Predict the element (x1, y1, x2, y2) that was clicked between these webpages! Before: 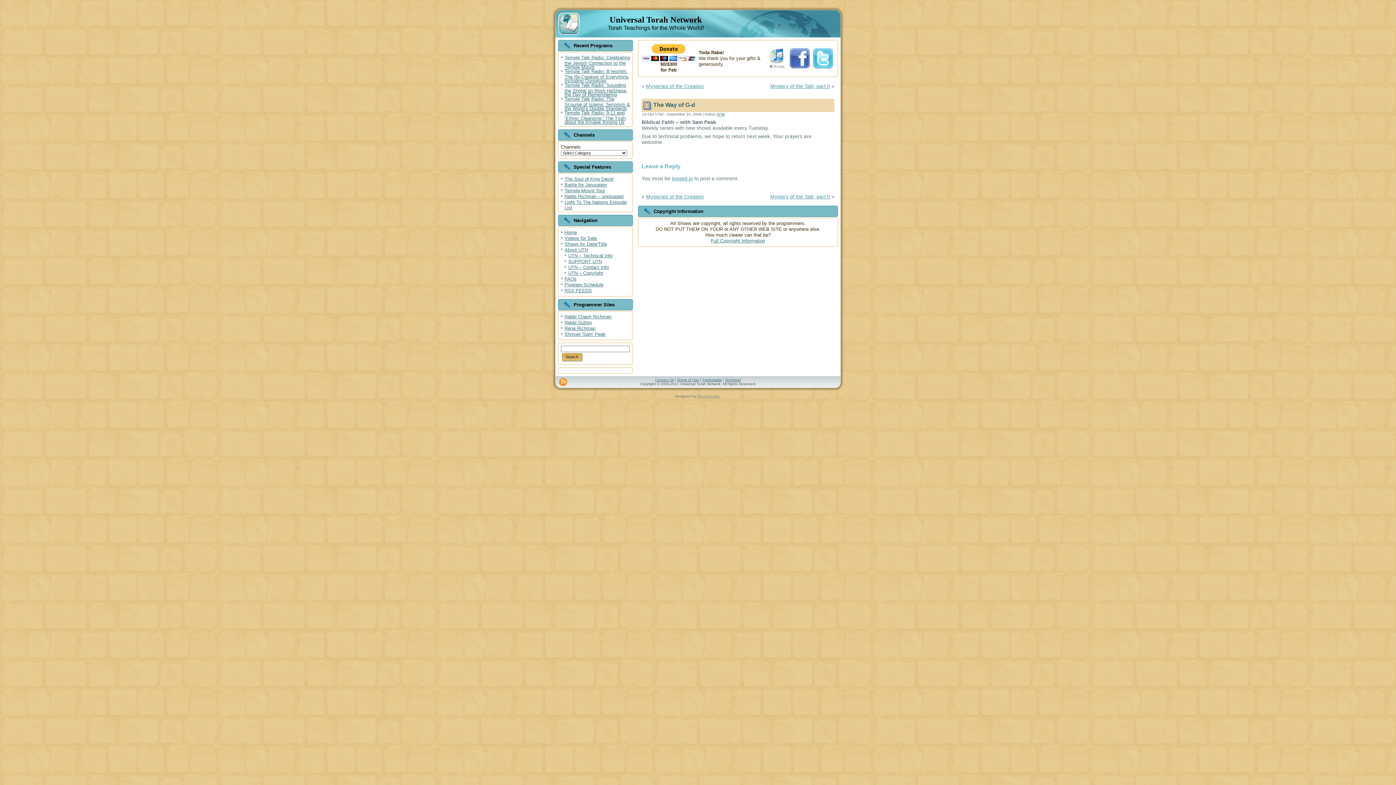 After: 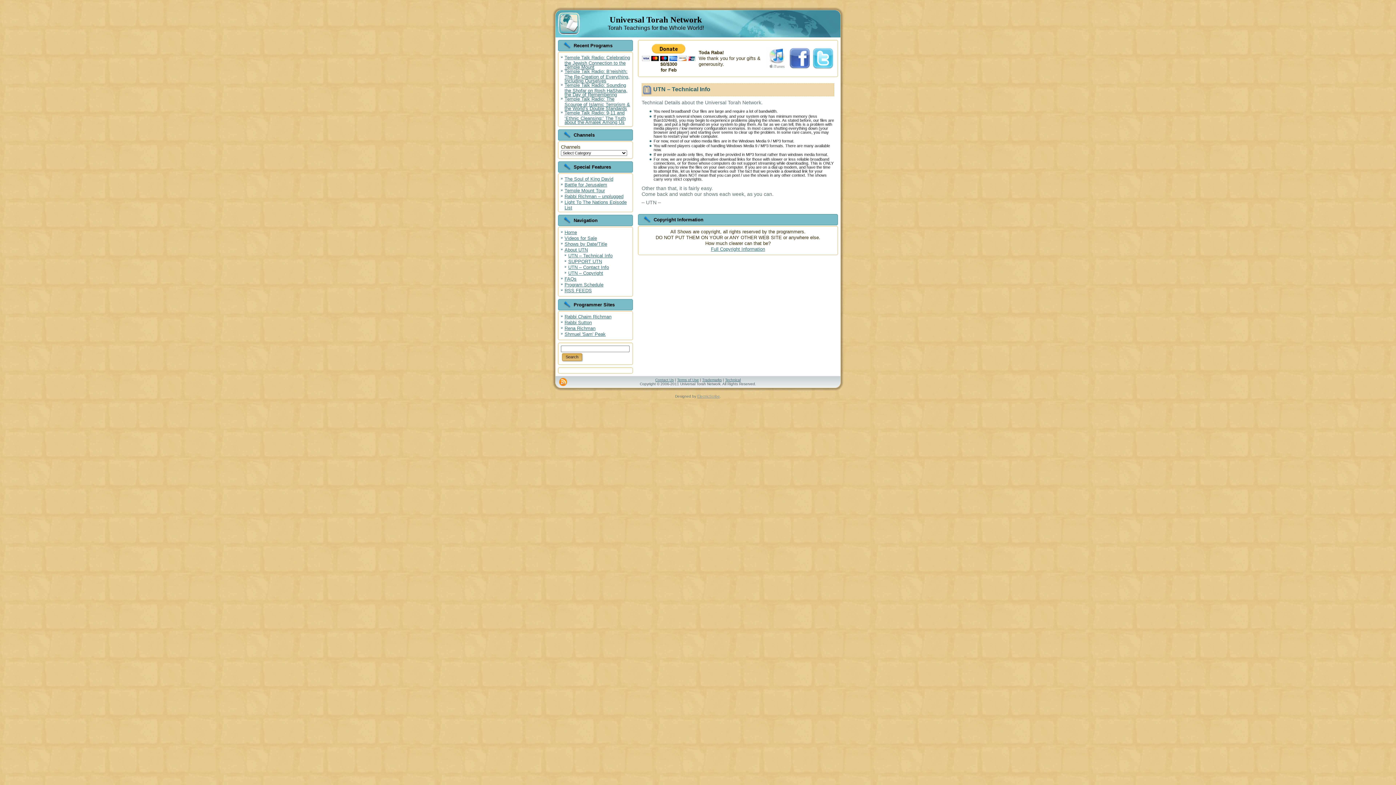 Action: label: UTN – Technical Info bbox: (568, 253, 612, 258)